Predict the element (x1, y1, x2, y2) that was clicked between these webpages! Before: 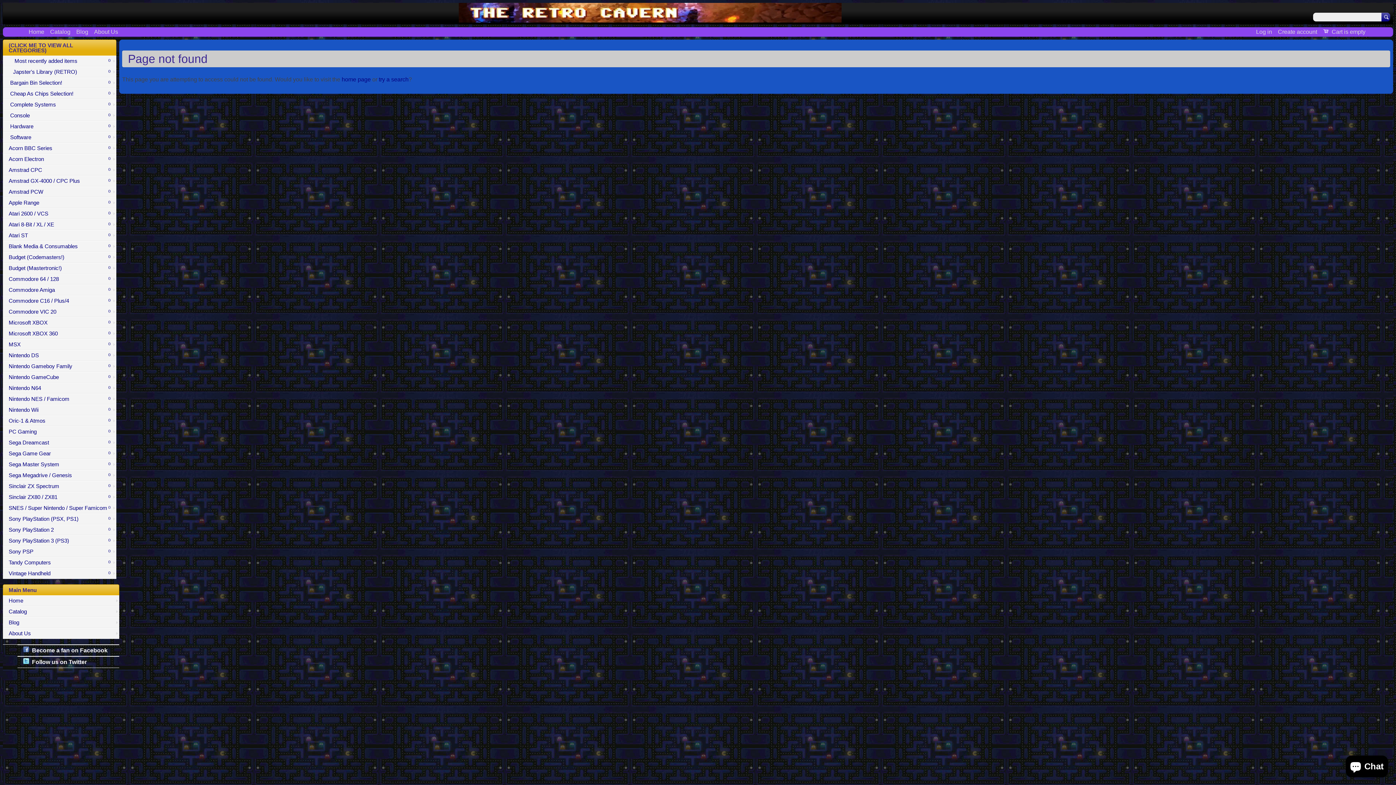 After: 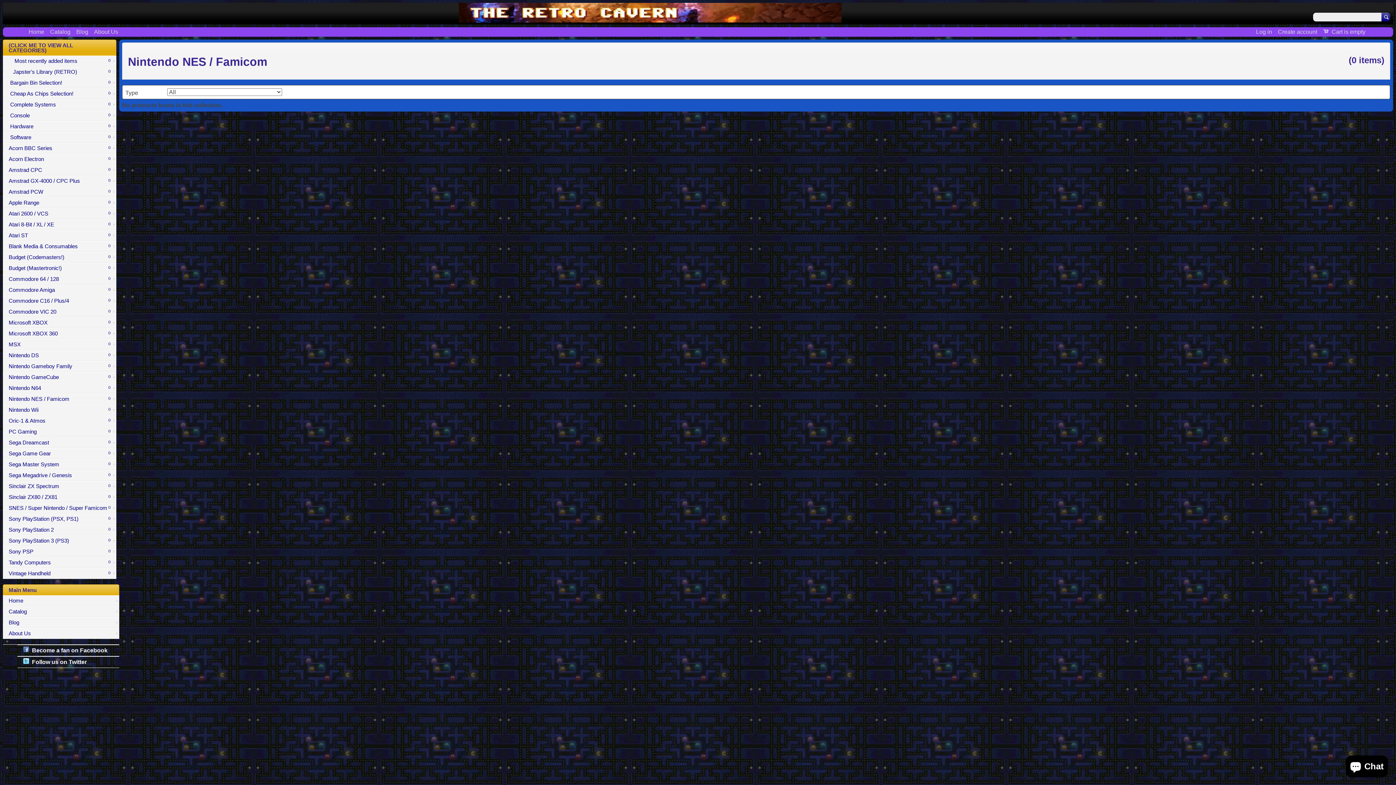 Action: bbox: (2, 393, 116, 404) label: Nintendo NES / Famicom
0